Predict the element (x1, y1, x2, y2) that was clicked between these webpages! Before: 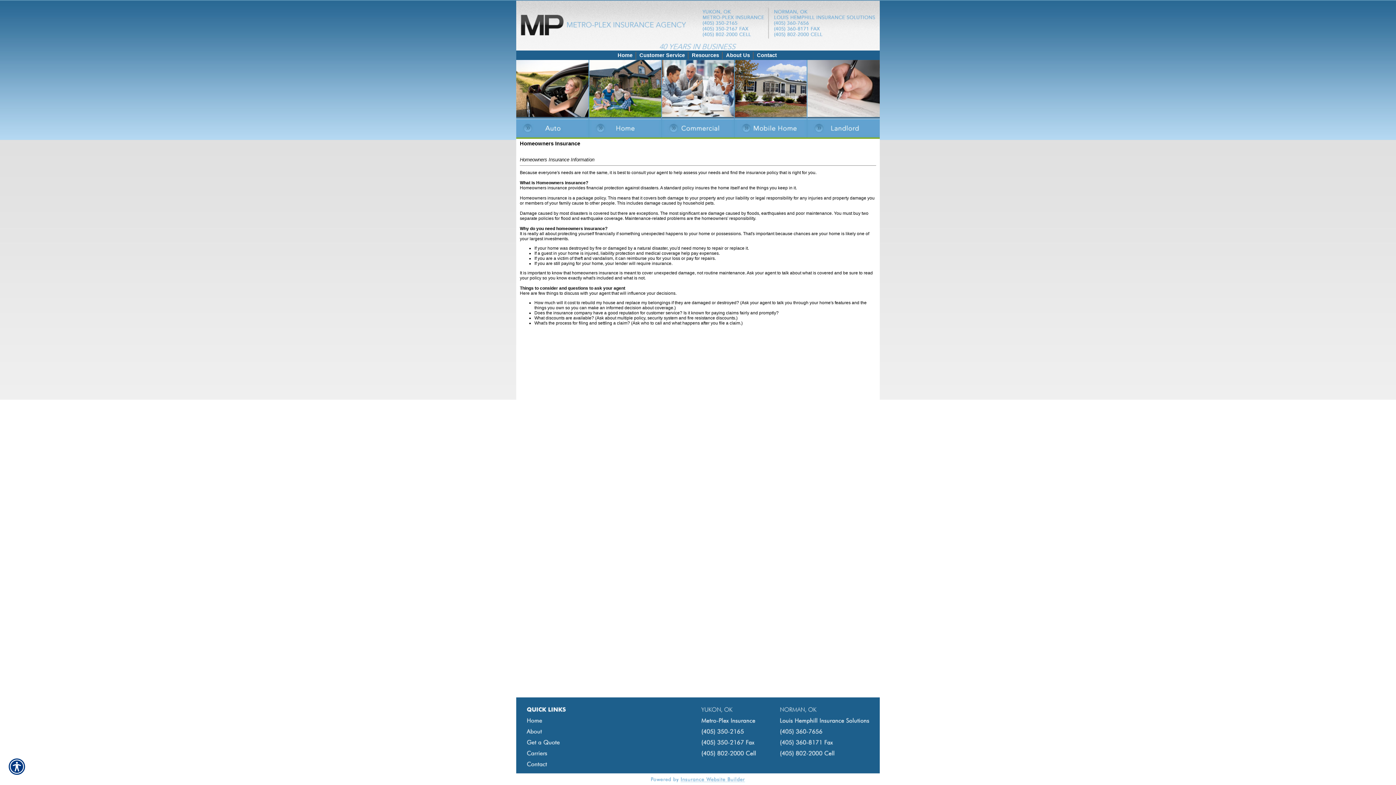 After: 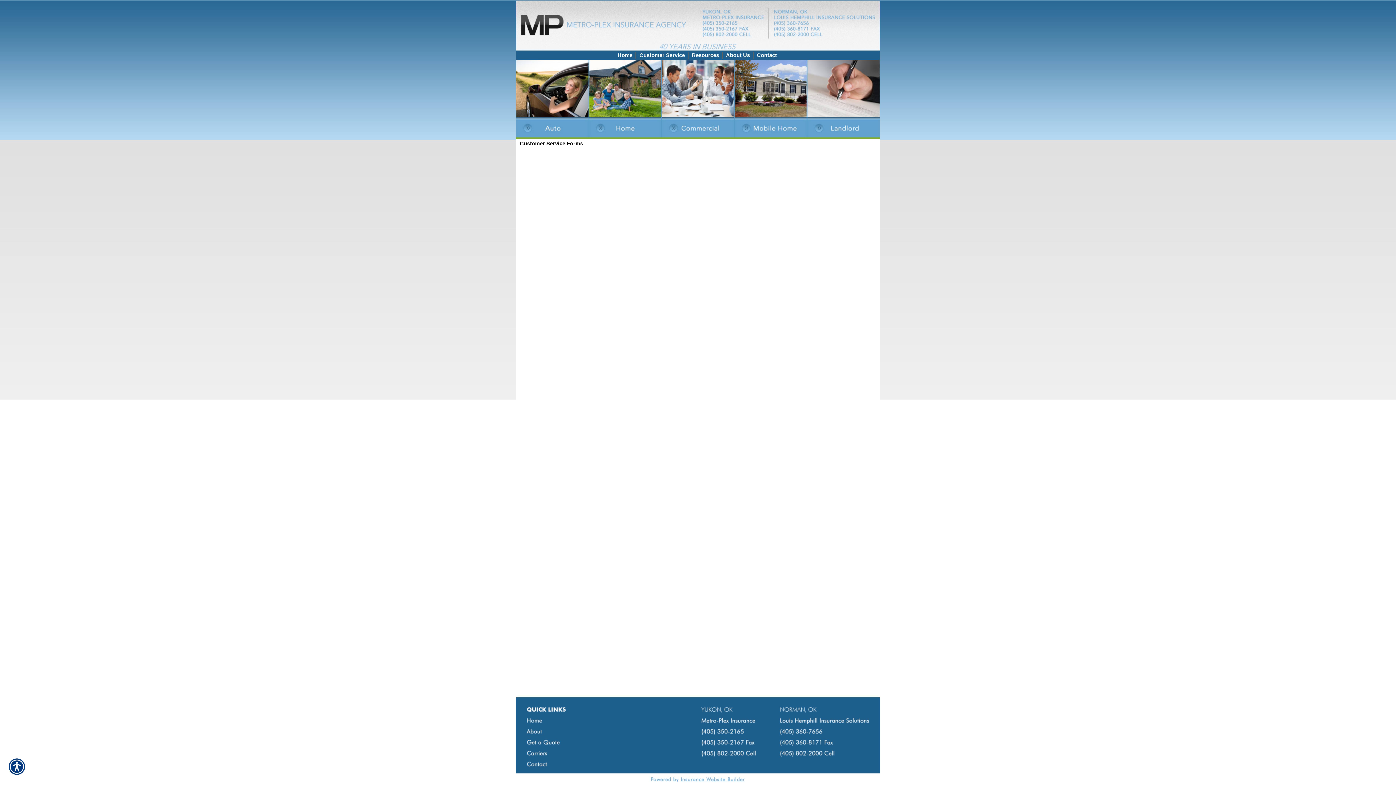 Action: bbox: (637, 50, 687, 59) label: Customer Service